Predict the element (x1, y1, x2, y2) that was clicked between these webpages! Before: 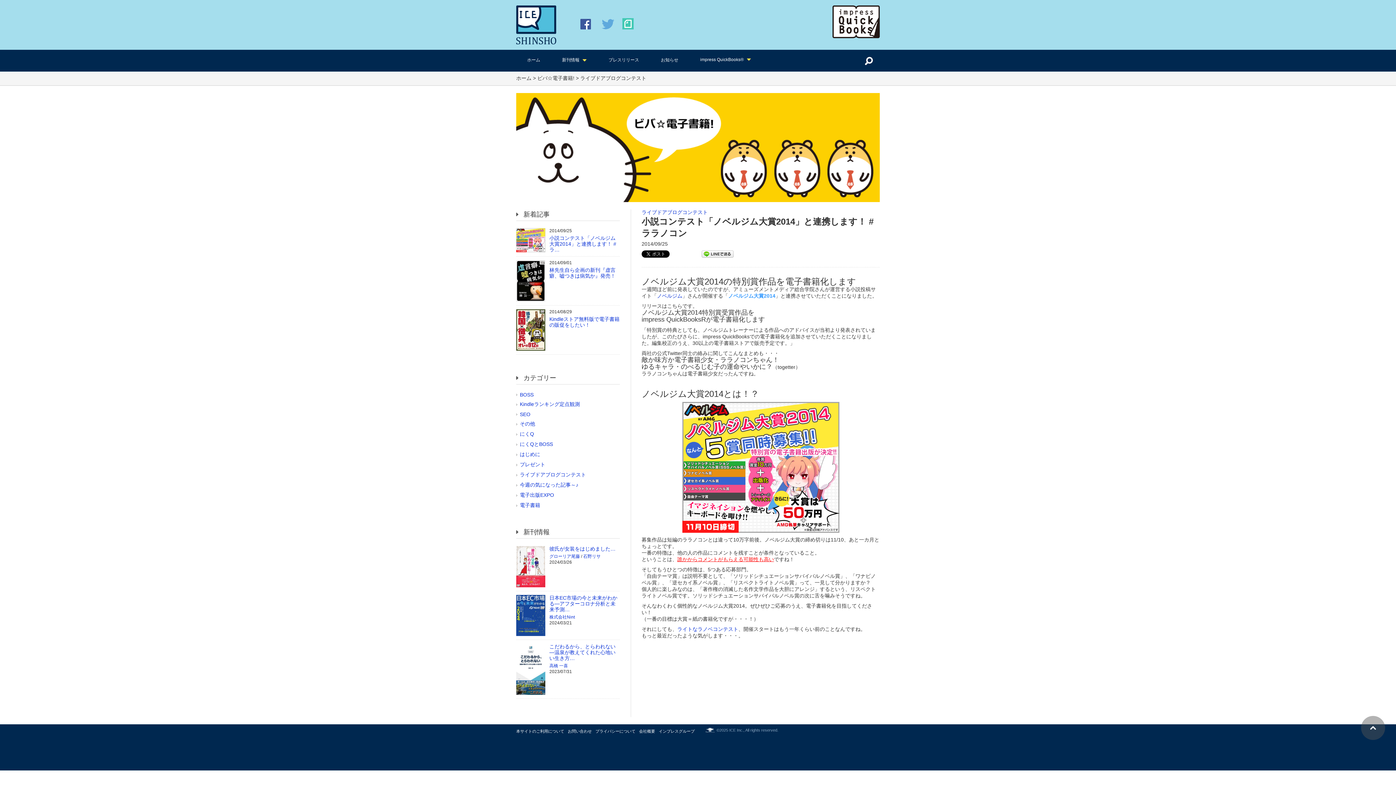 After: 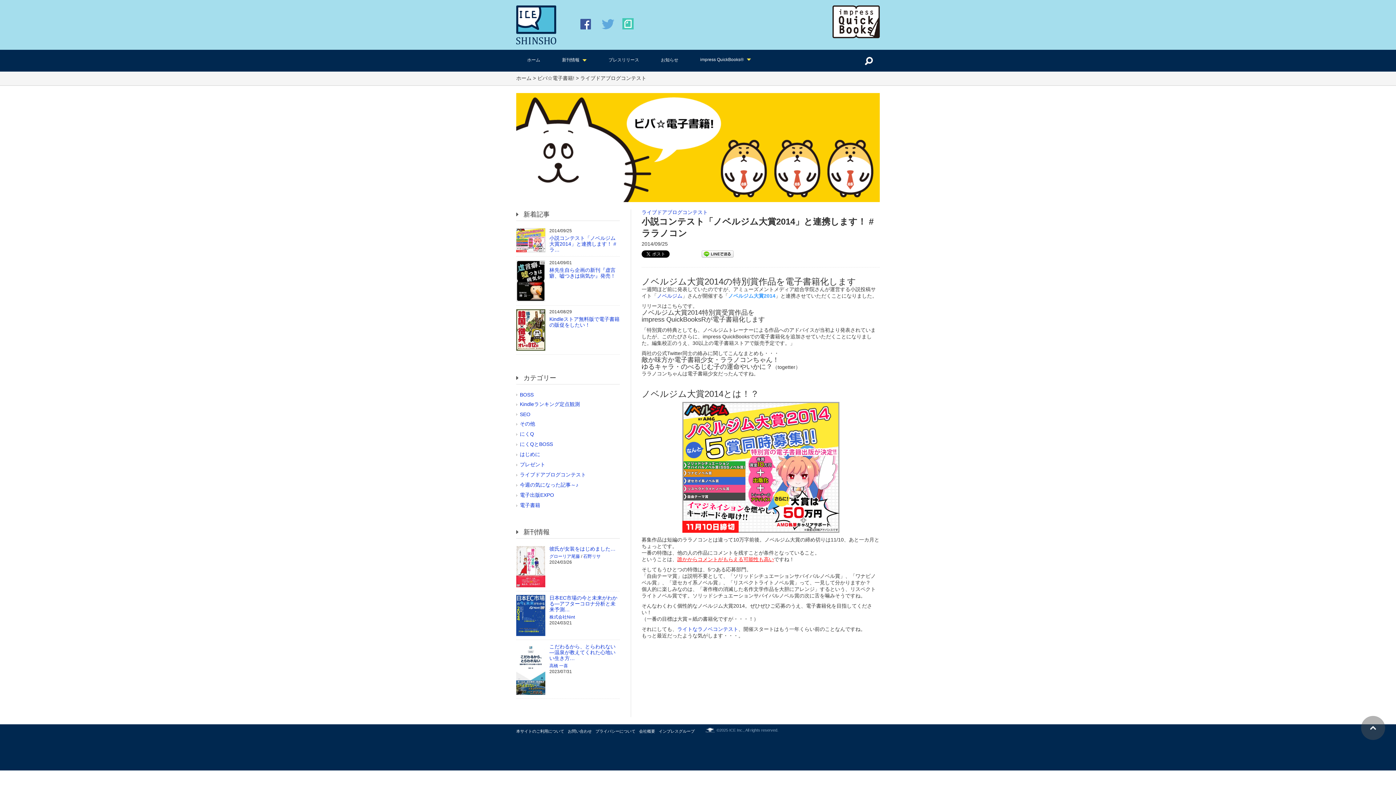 Action: bbox: (516, 246, 545, 252)